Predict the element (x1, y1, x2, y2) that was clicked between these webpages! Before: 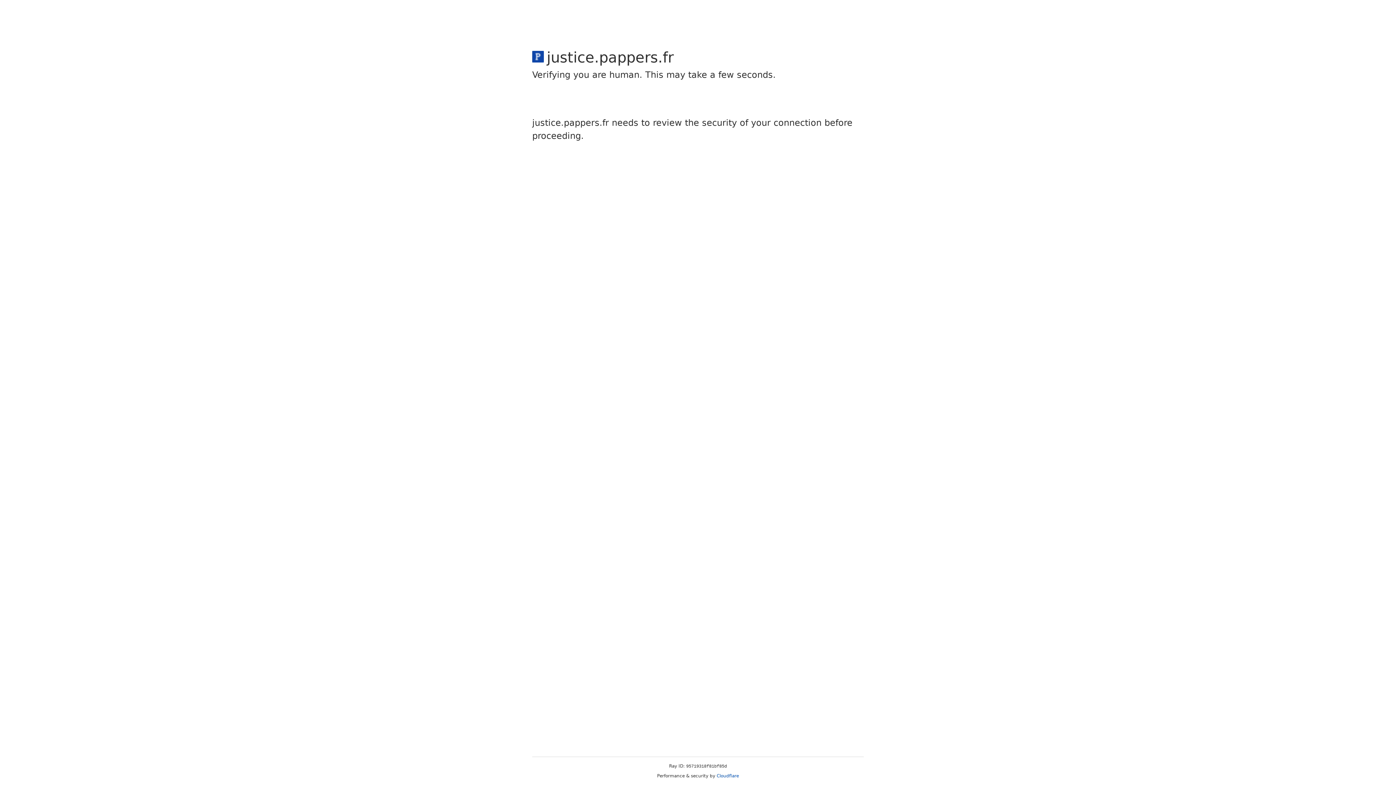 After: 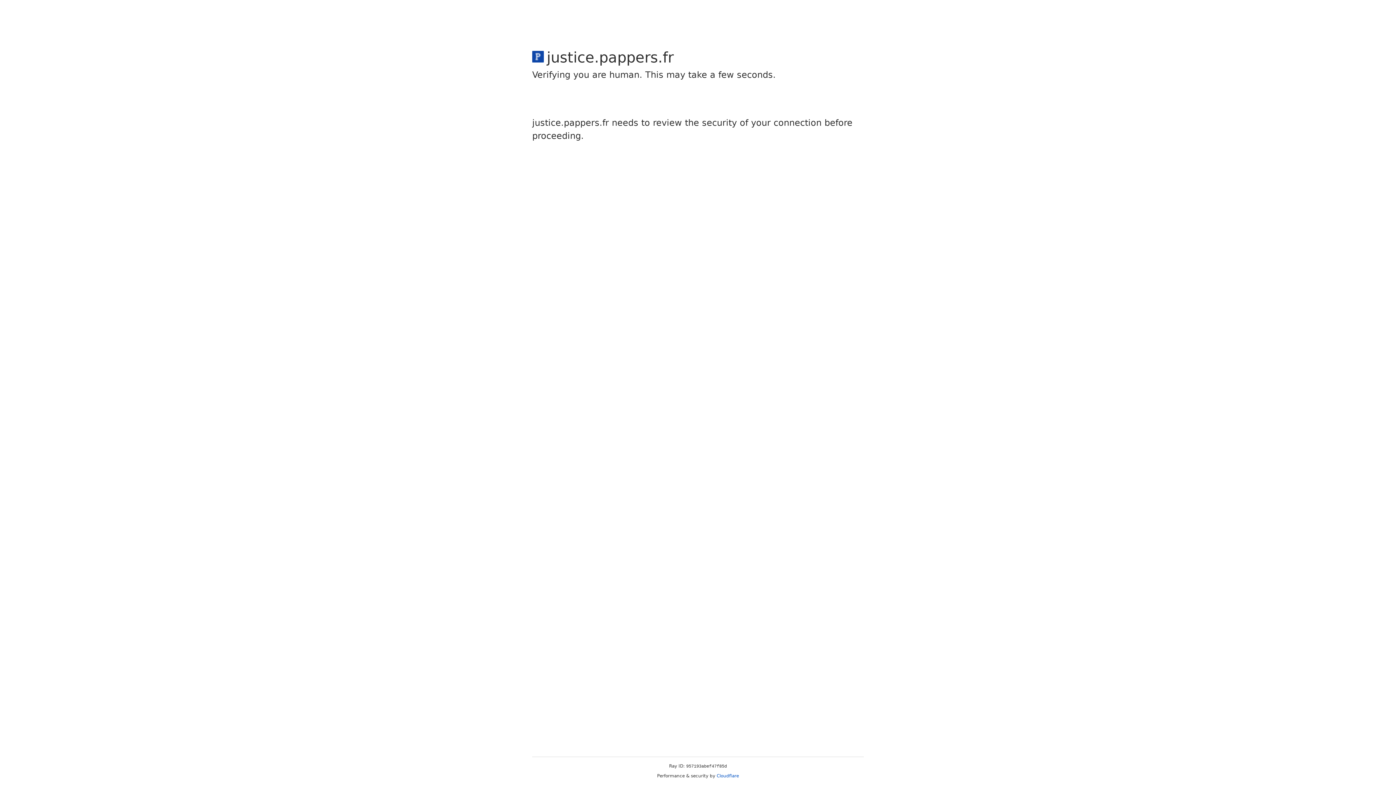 Action: label: Cloudflare bbox: (716, 773, 739, 778)